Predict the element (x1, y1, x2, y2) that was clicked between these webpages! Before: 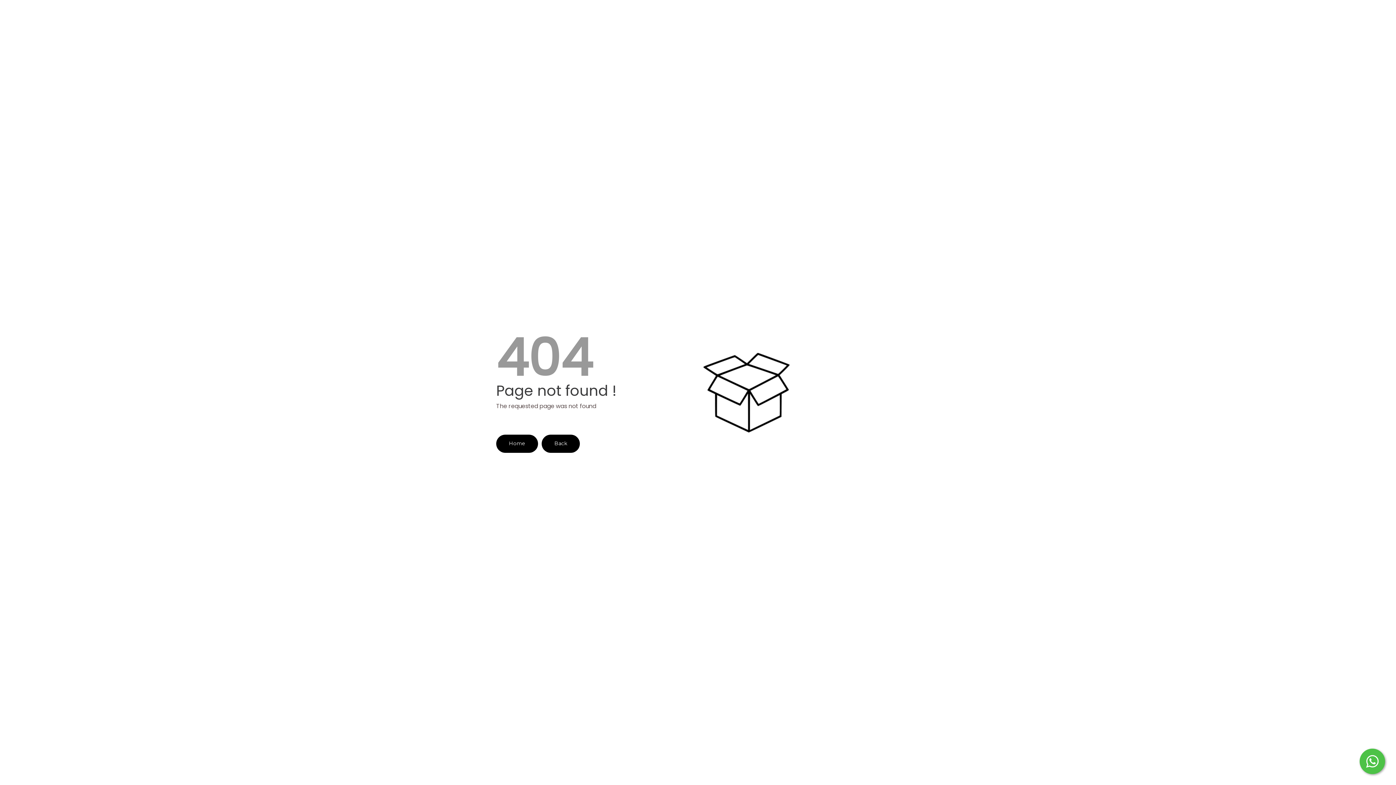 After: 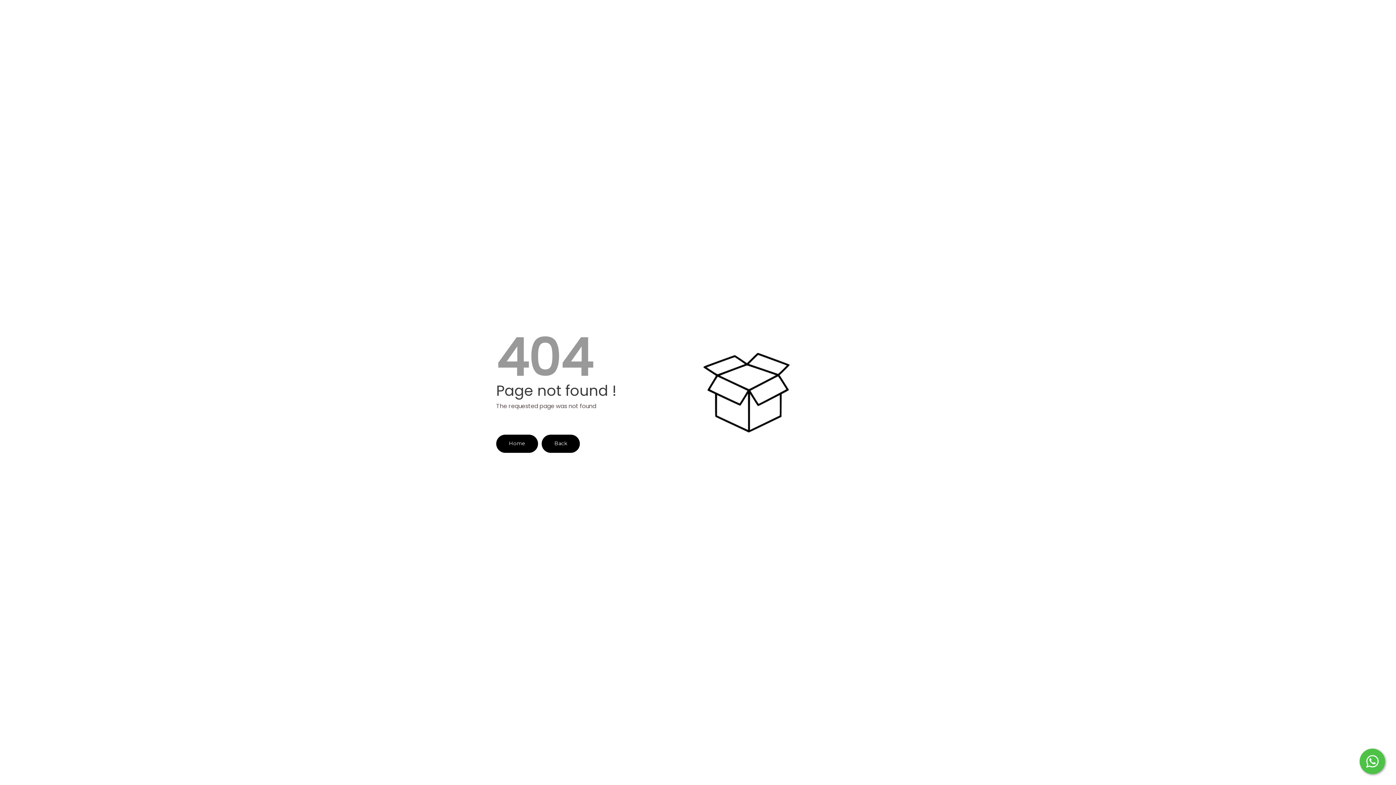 Action: label: Start WhatsApp Messaging bbox: (1363, 758, 1381, 764)